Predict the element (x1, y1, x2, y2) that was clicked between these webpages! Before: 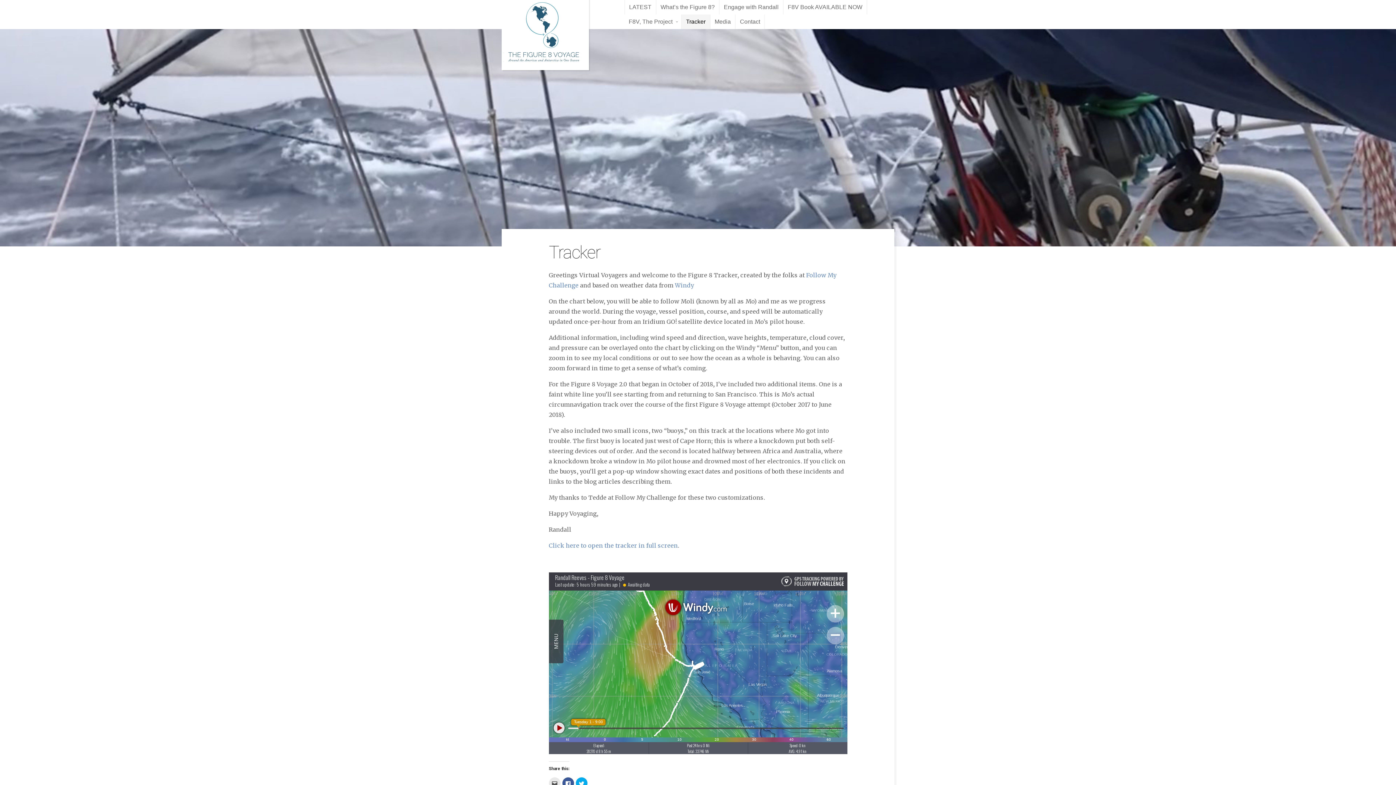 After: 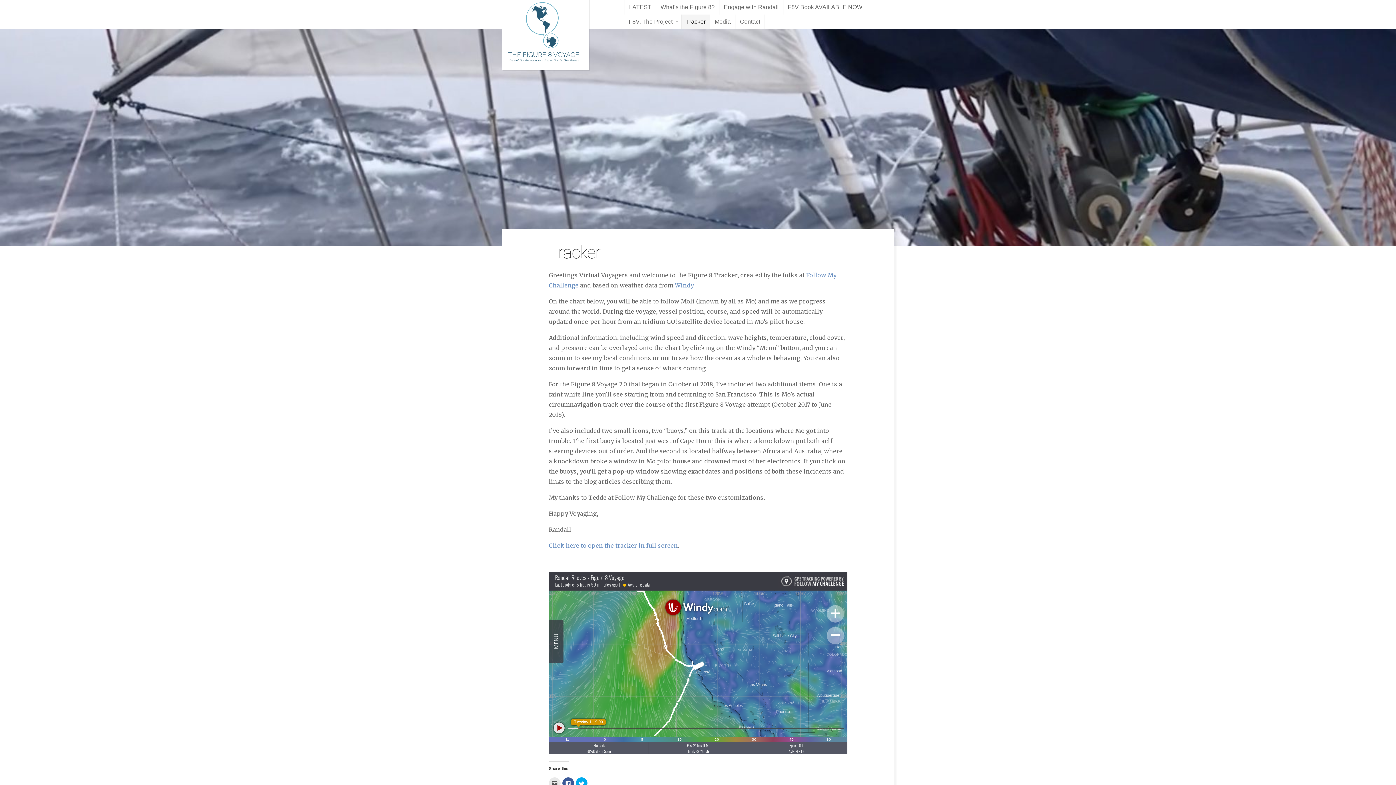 Action: bbox: (681, 14, 710, 29) label: Tracker